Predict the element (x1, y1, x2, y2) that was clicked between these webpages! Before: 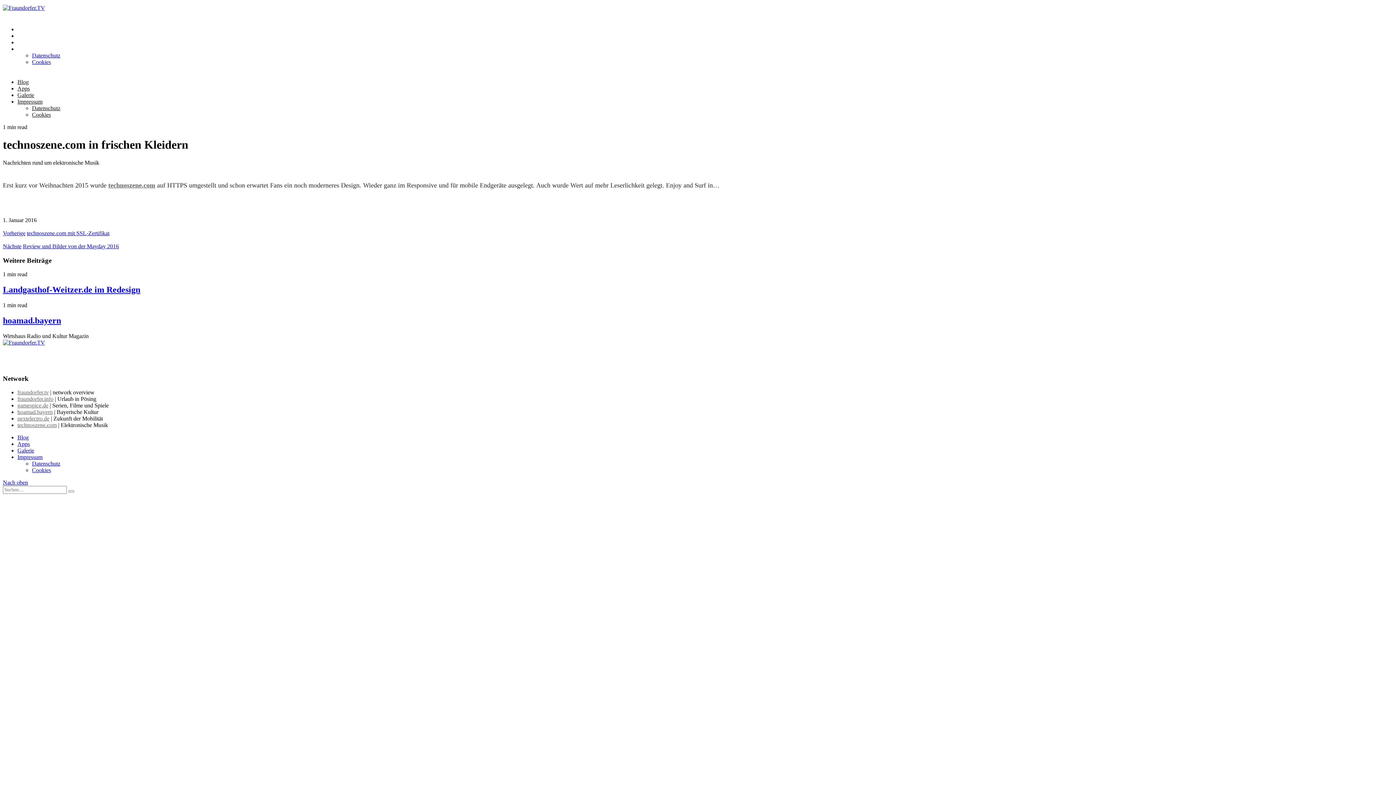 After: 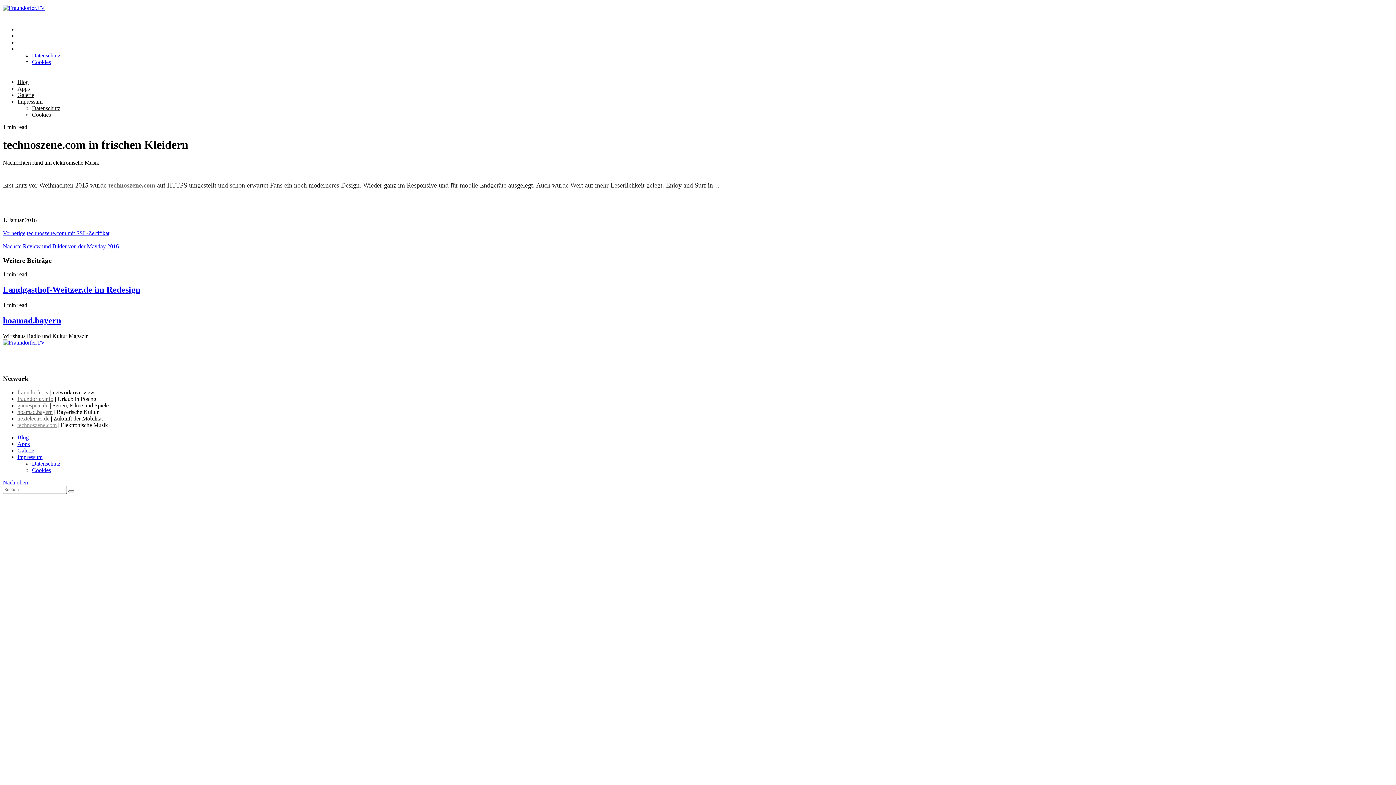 Action: bbox: (17, 422, 56, 428) label: technoszene.com